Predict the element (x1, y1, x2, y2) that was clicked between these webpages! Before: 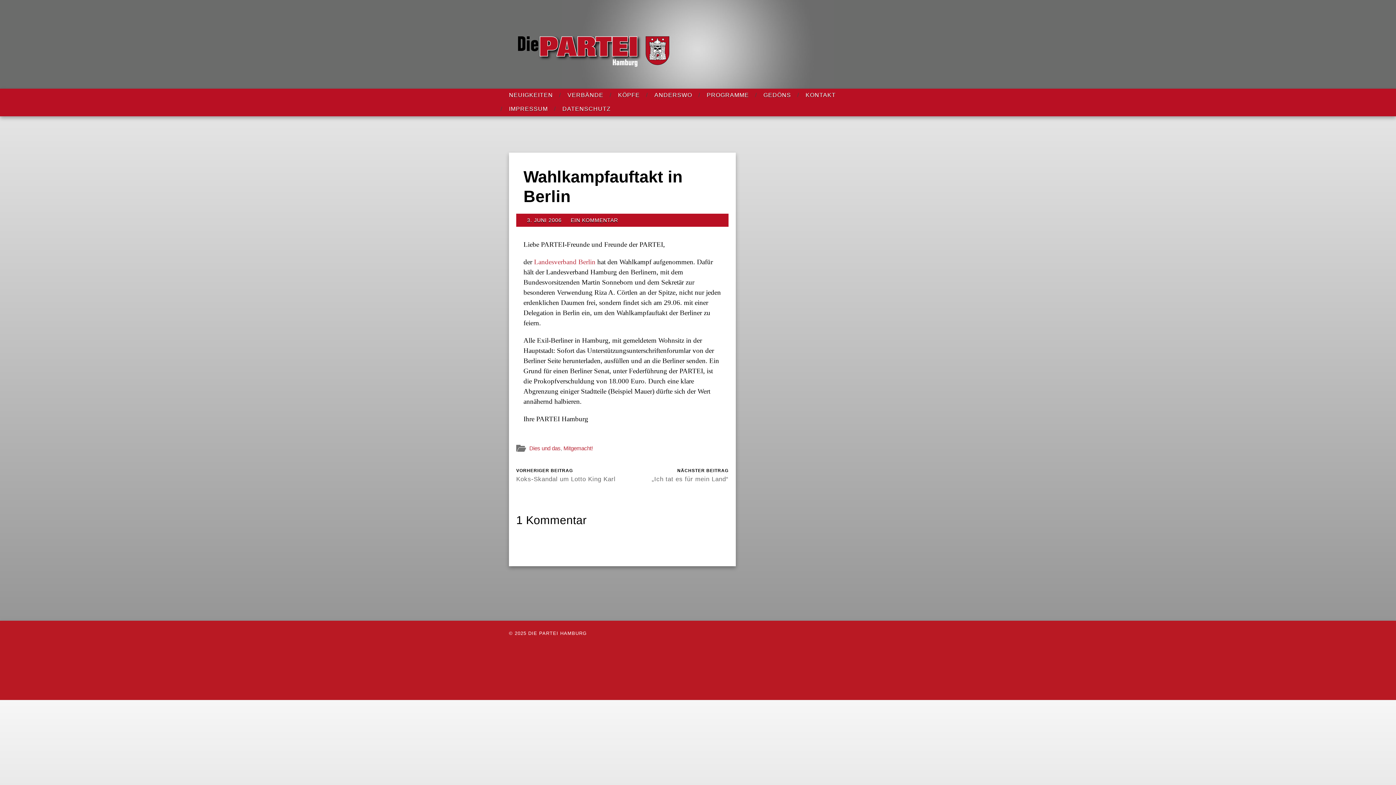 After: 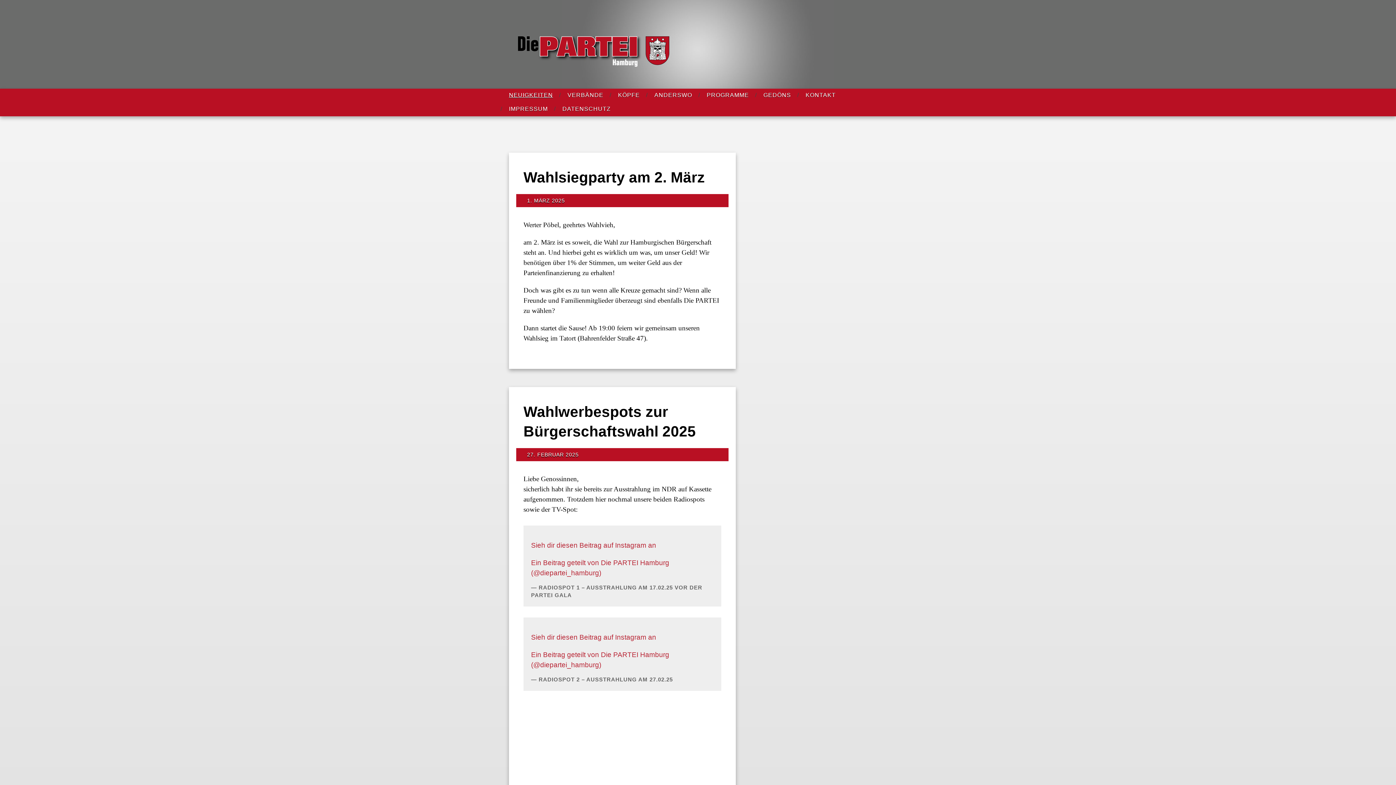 Action: label: NEUIGKEITEN bbox: (501, 88, 560, 102)